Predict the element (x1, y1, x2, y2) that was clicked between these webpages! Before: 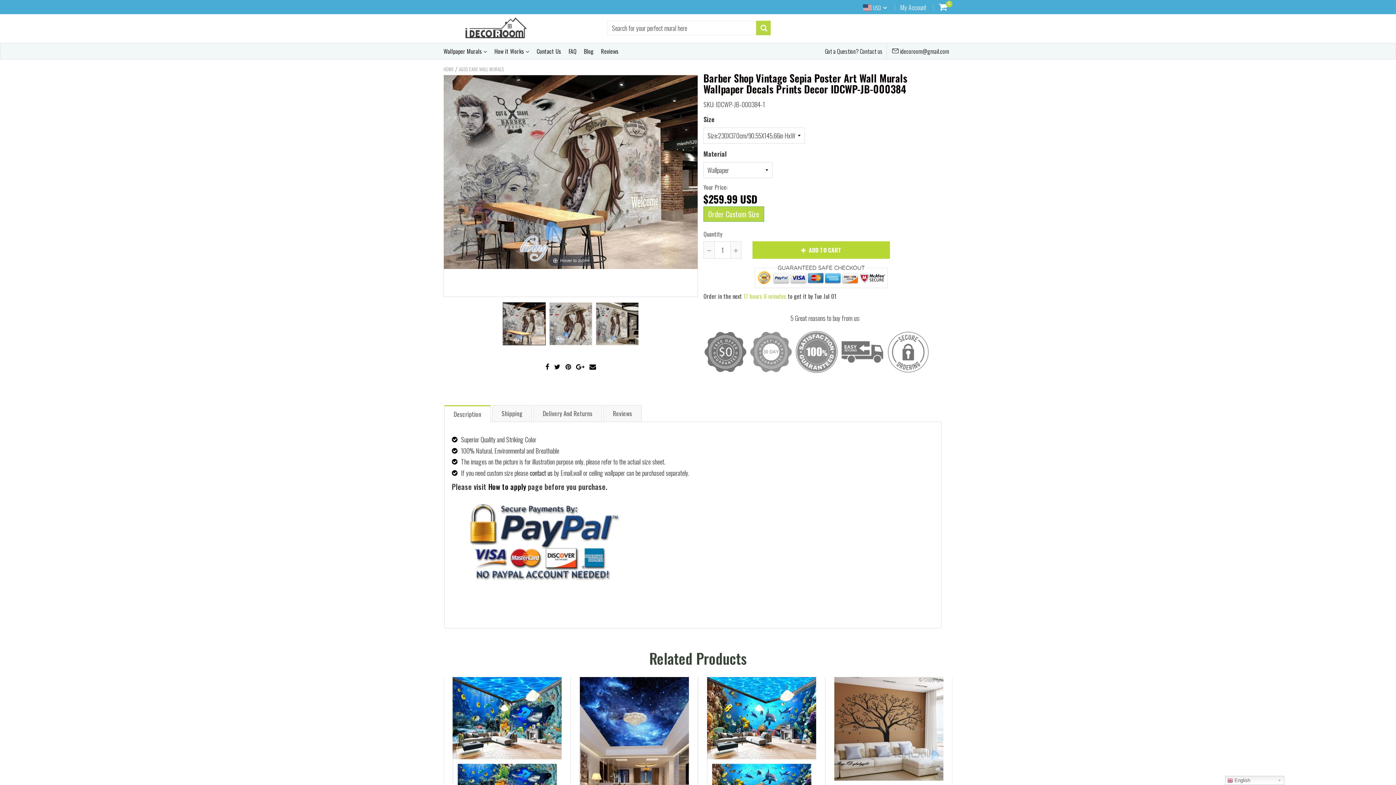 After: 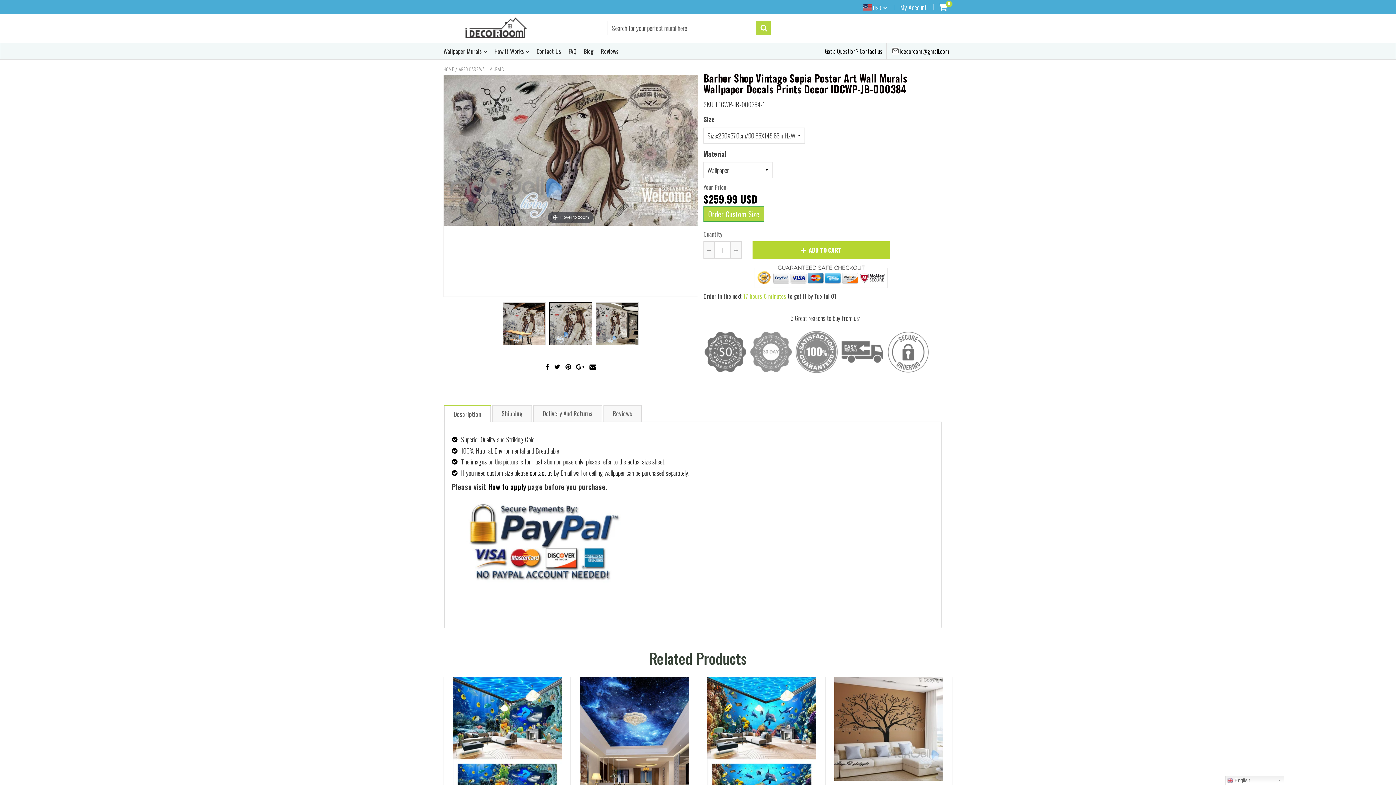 Action: bbox: (549, 302, 592, 345)